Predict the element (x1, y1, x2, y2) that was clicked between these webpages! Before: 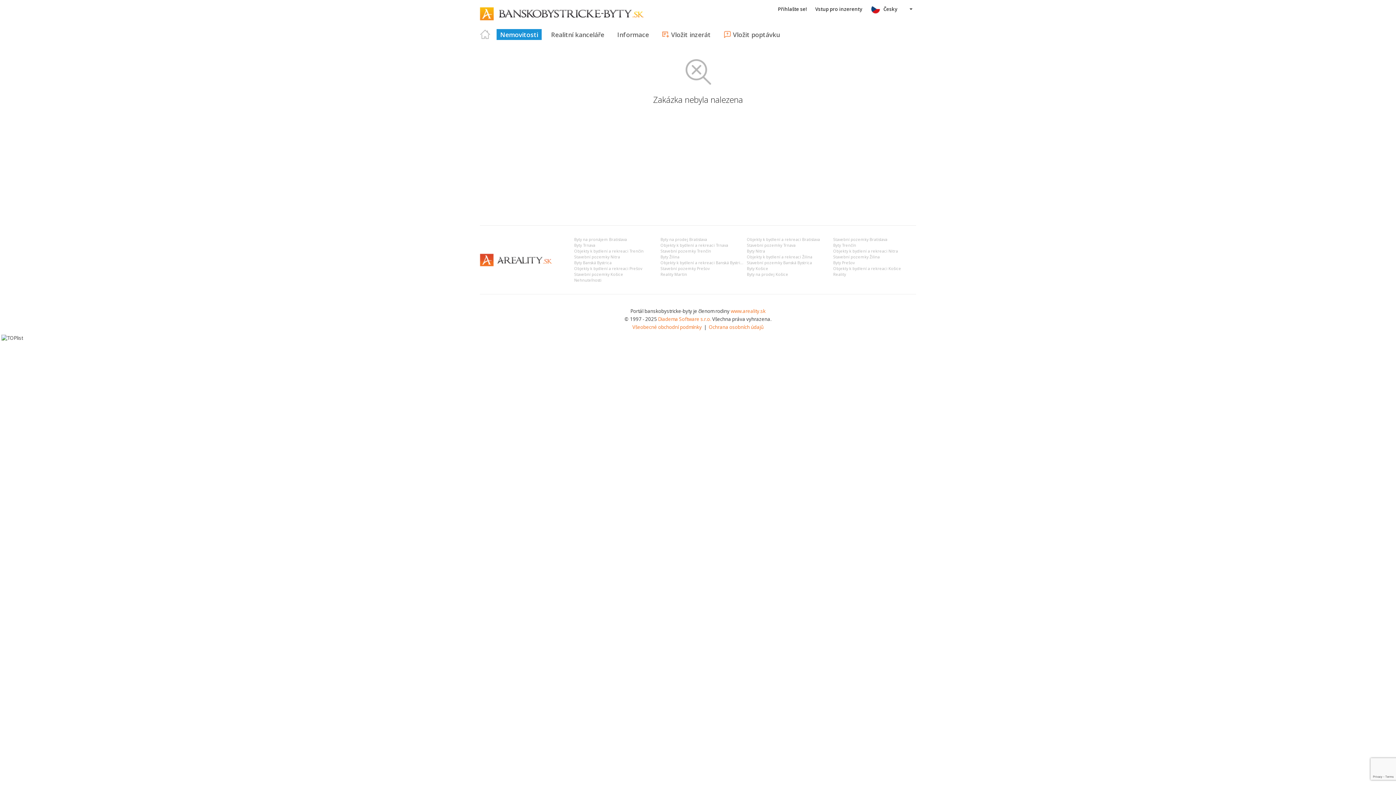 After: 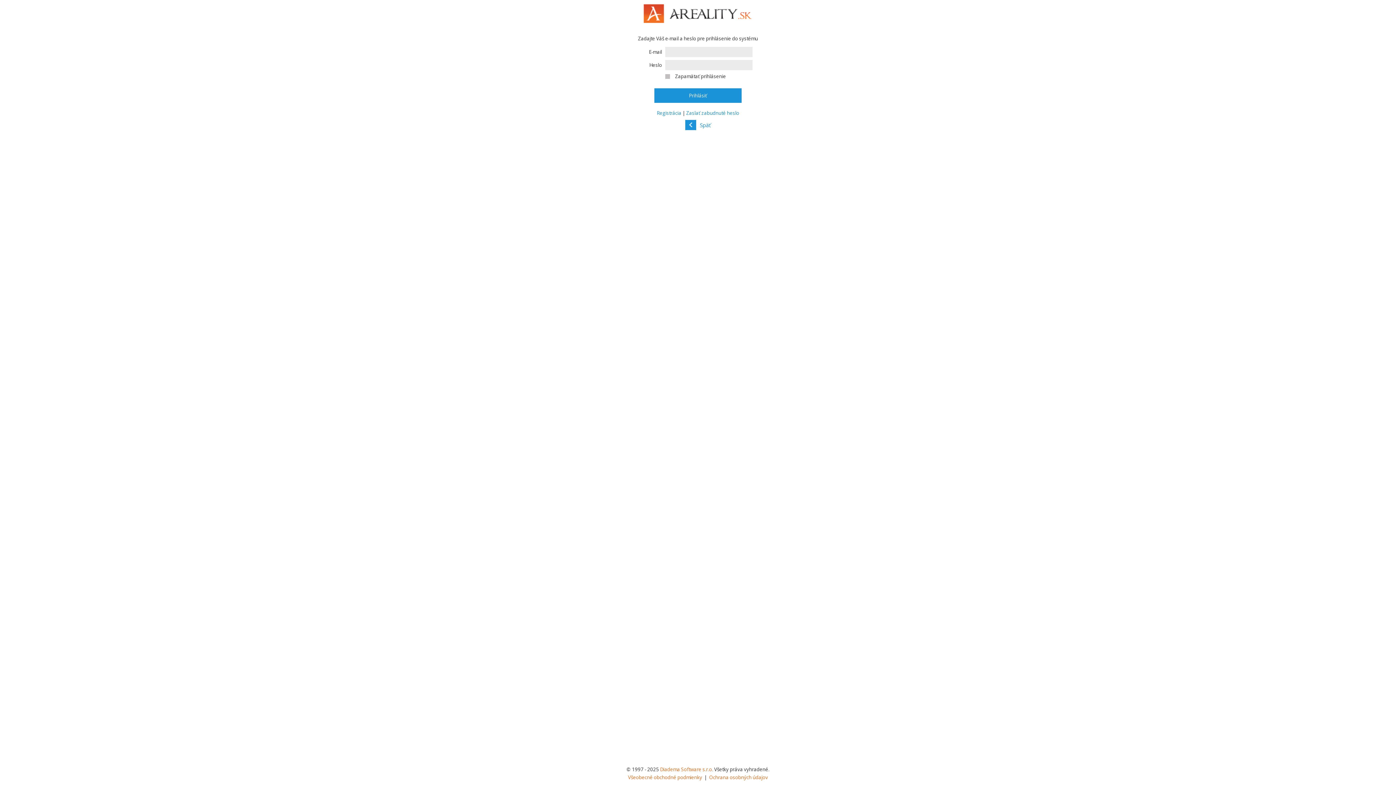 Action: bbox: (658, 29, 714, 40) label: Vložit inzerát